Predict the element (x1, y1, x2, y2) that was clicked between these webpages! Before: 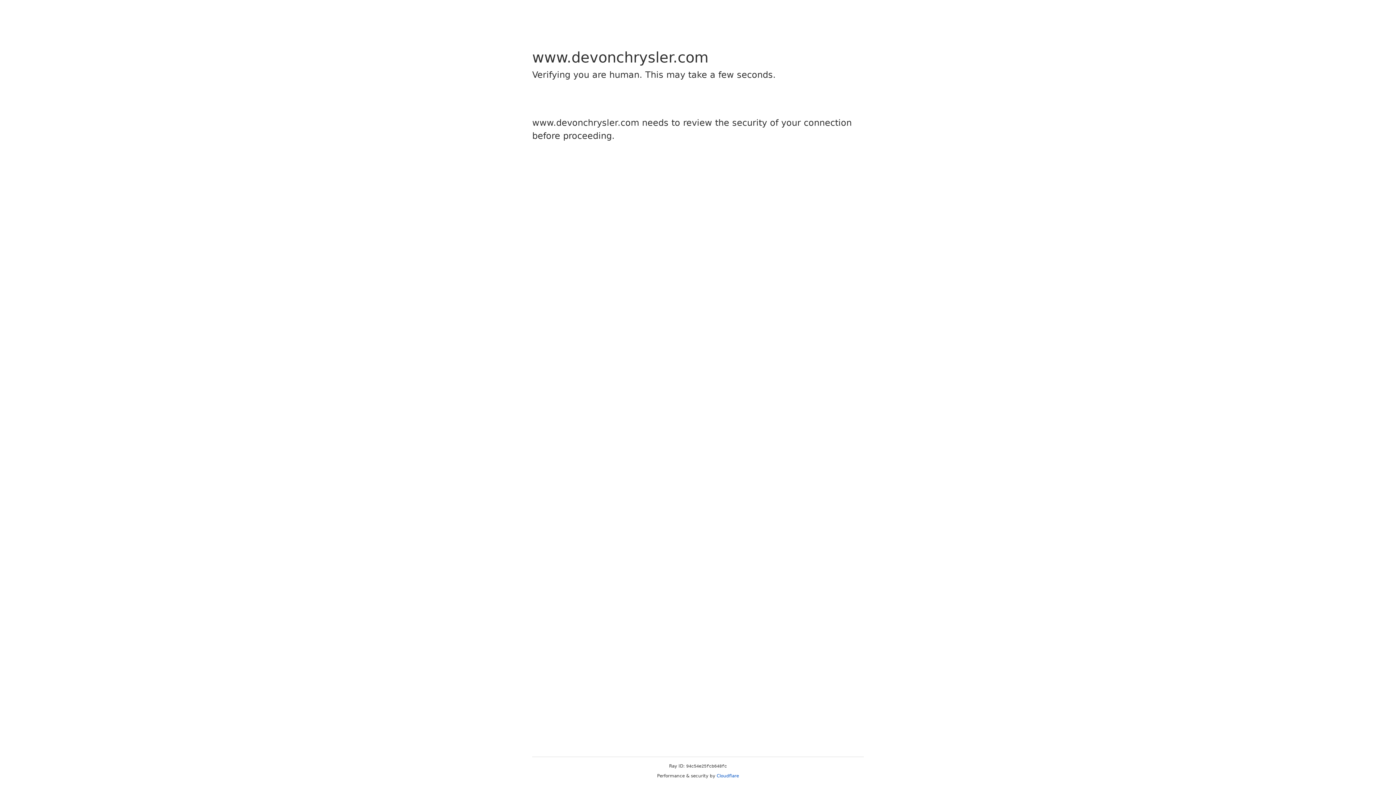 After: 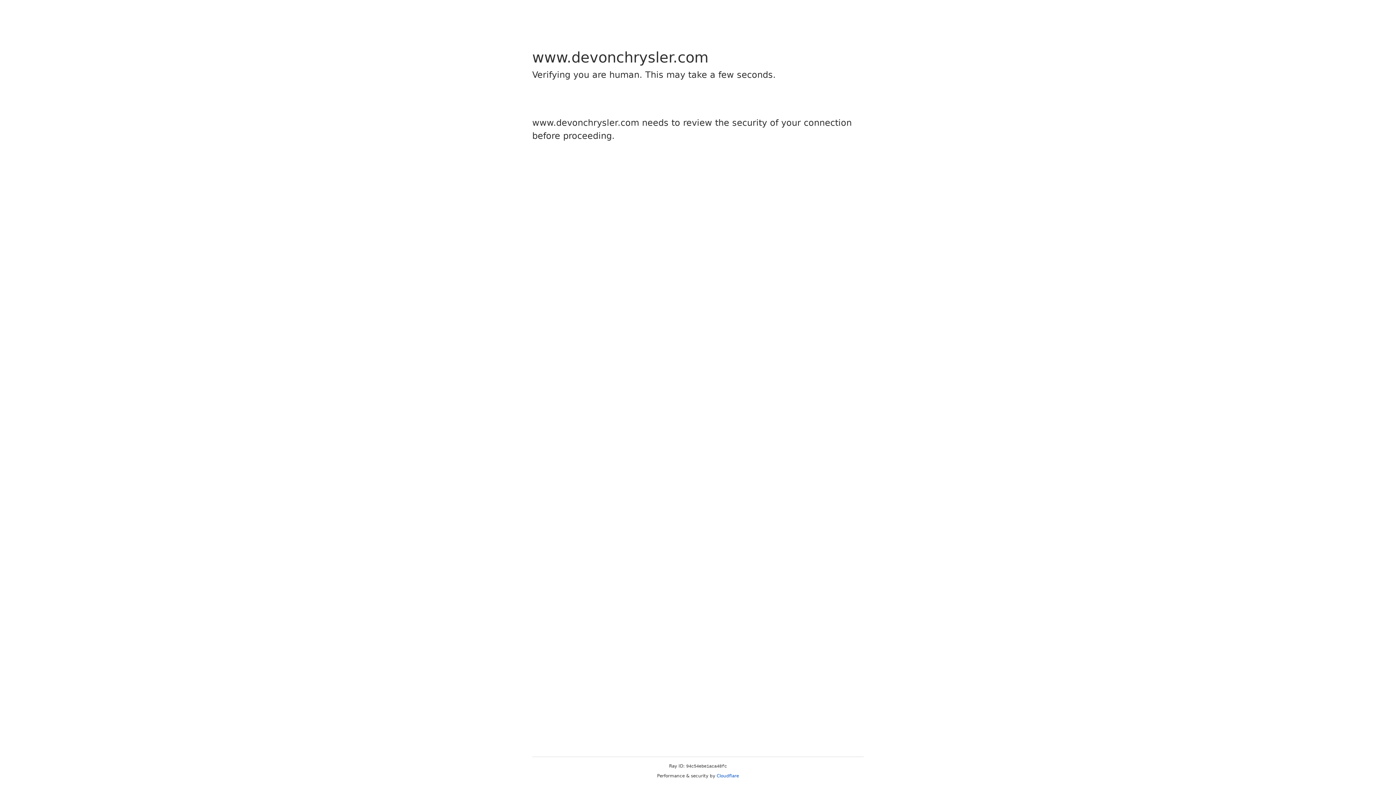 Action: label: Cloudflare bbox: (716, 773, 739, 778)